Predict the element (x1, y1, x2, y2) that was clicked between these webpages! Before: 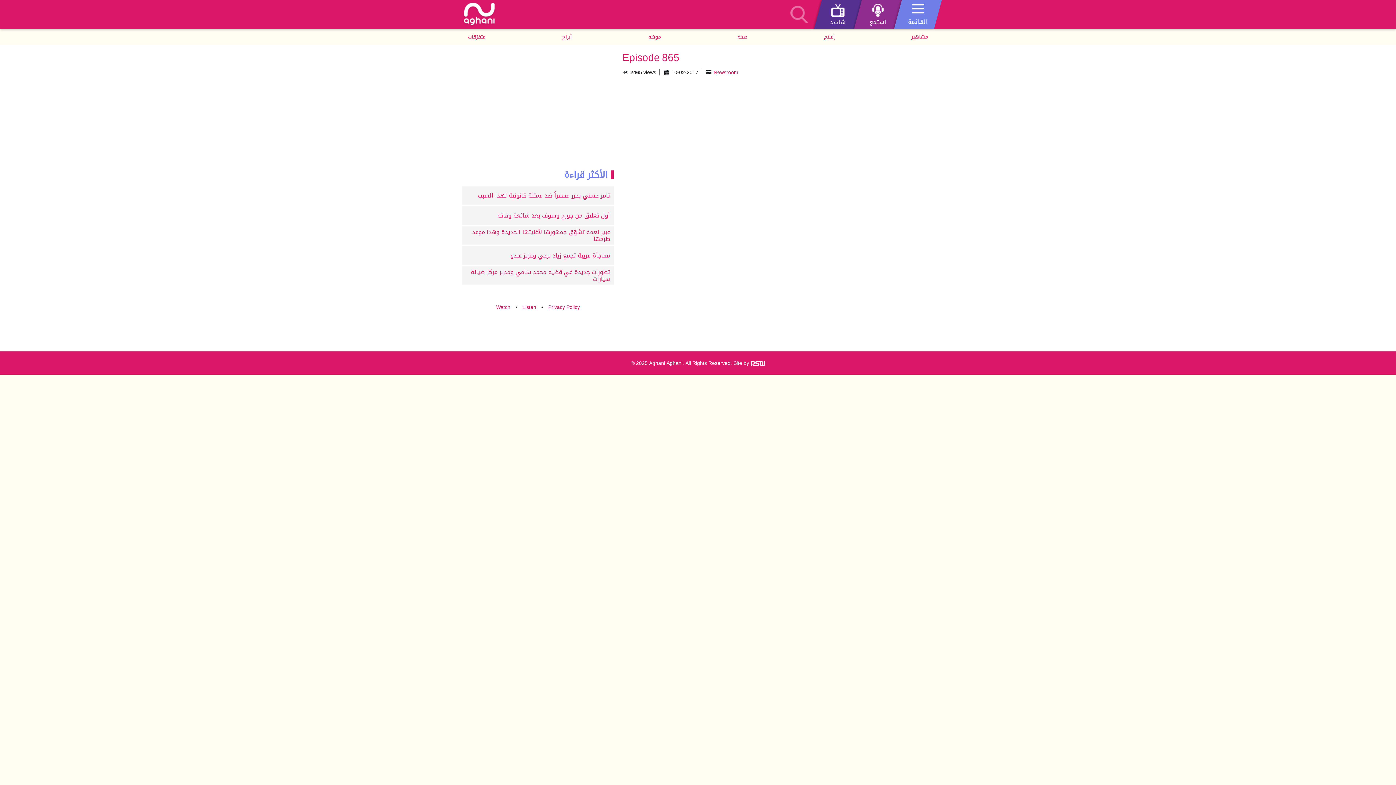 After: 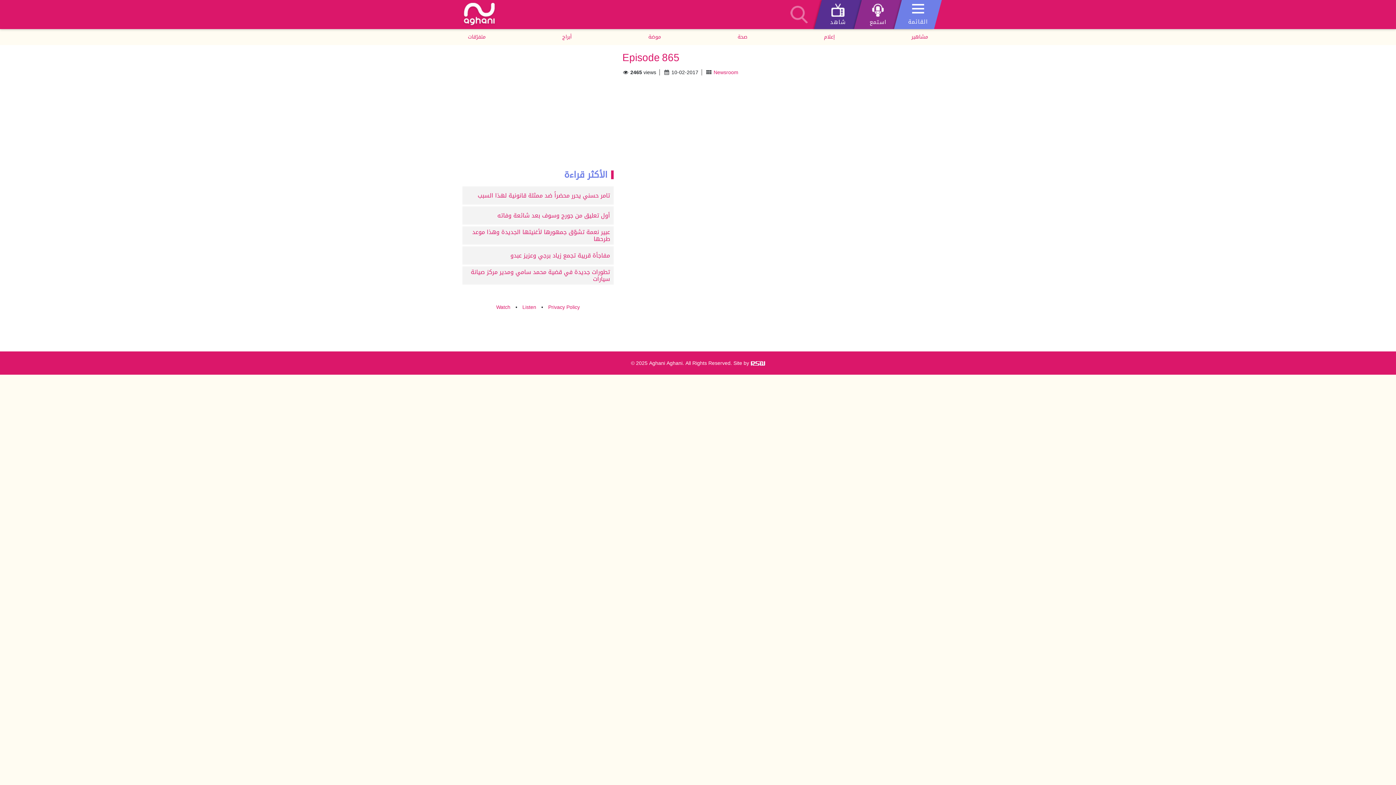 Action: label: شاهد bbox: (818, 0, 858, 29)